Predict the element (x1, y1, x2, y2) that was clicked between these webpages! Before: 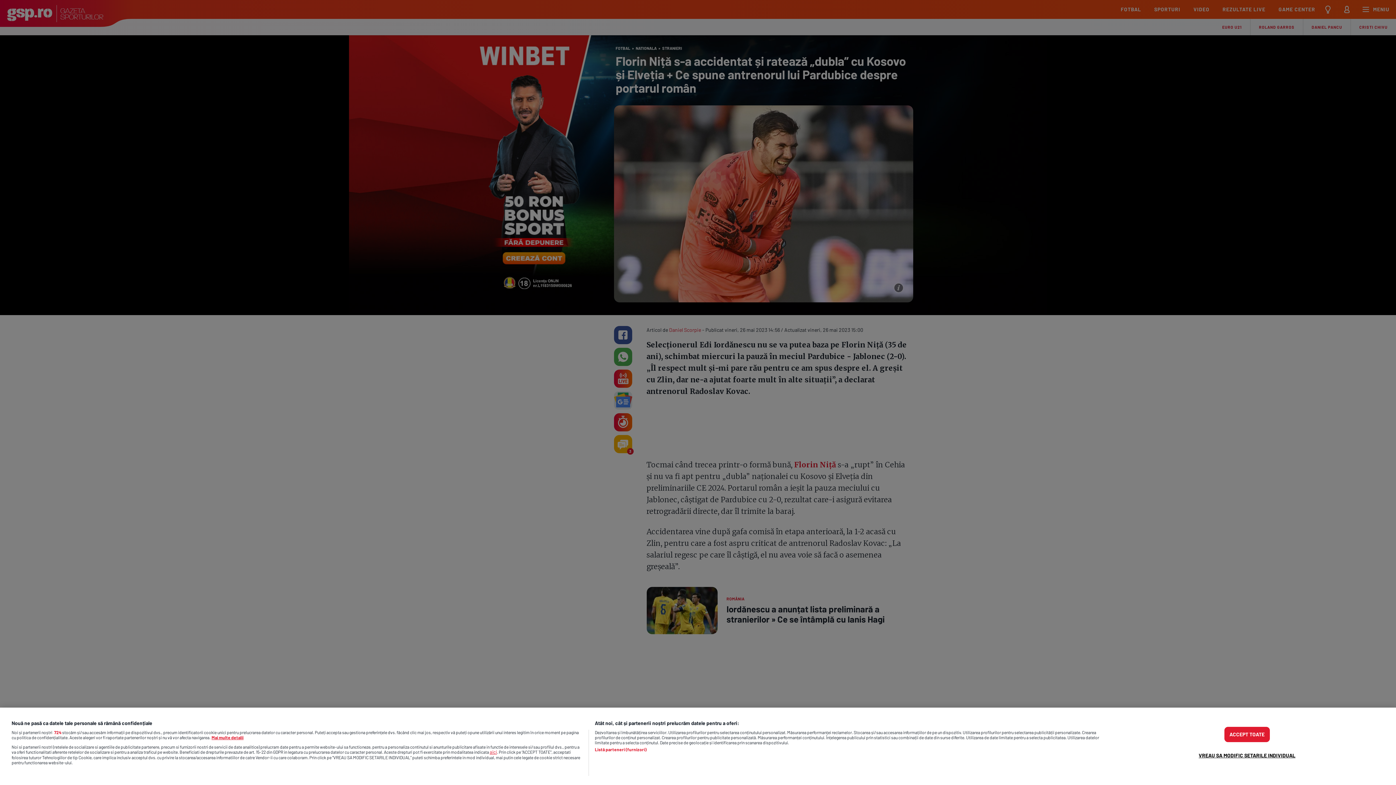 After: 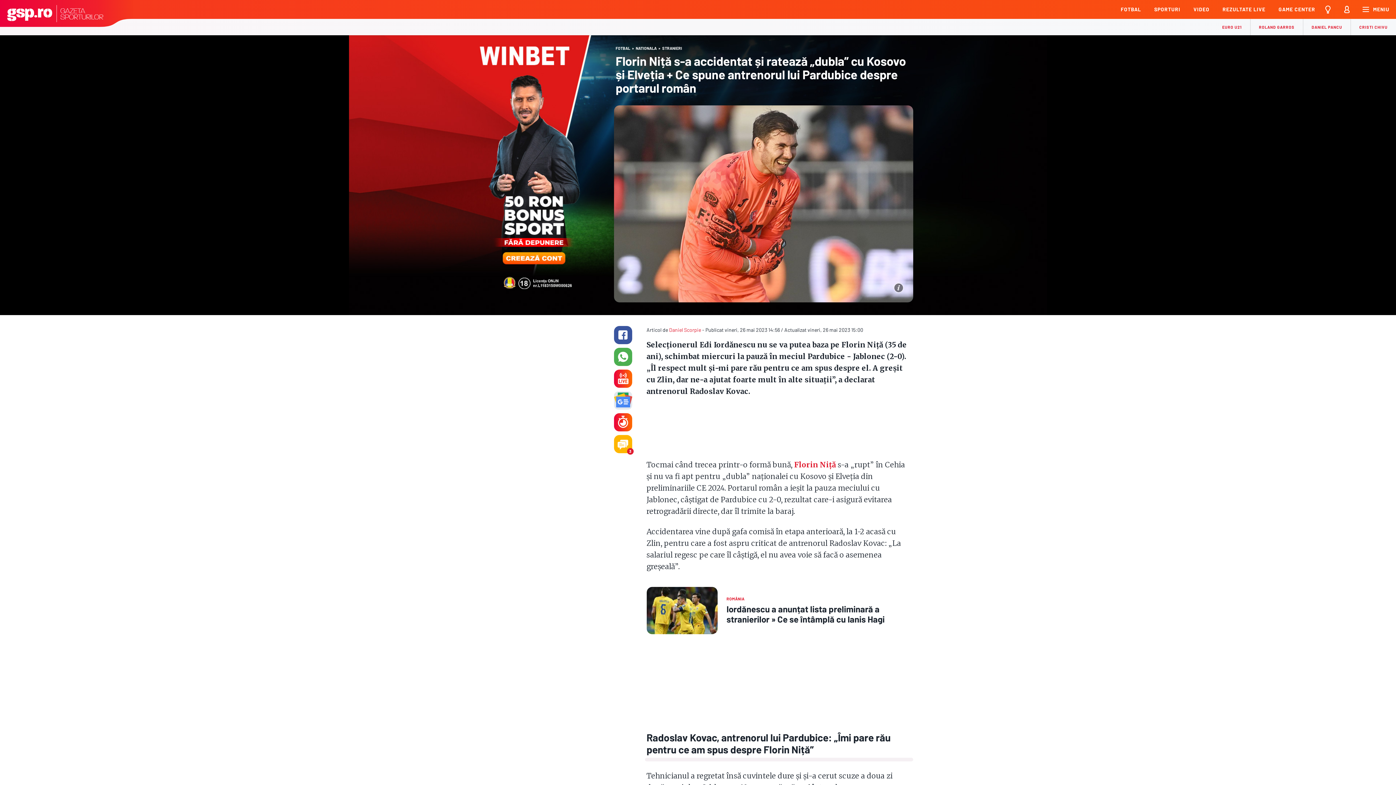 Action: bbox: (1224, 727, 1270, 742) label: ACCEPT TOATE